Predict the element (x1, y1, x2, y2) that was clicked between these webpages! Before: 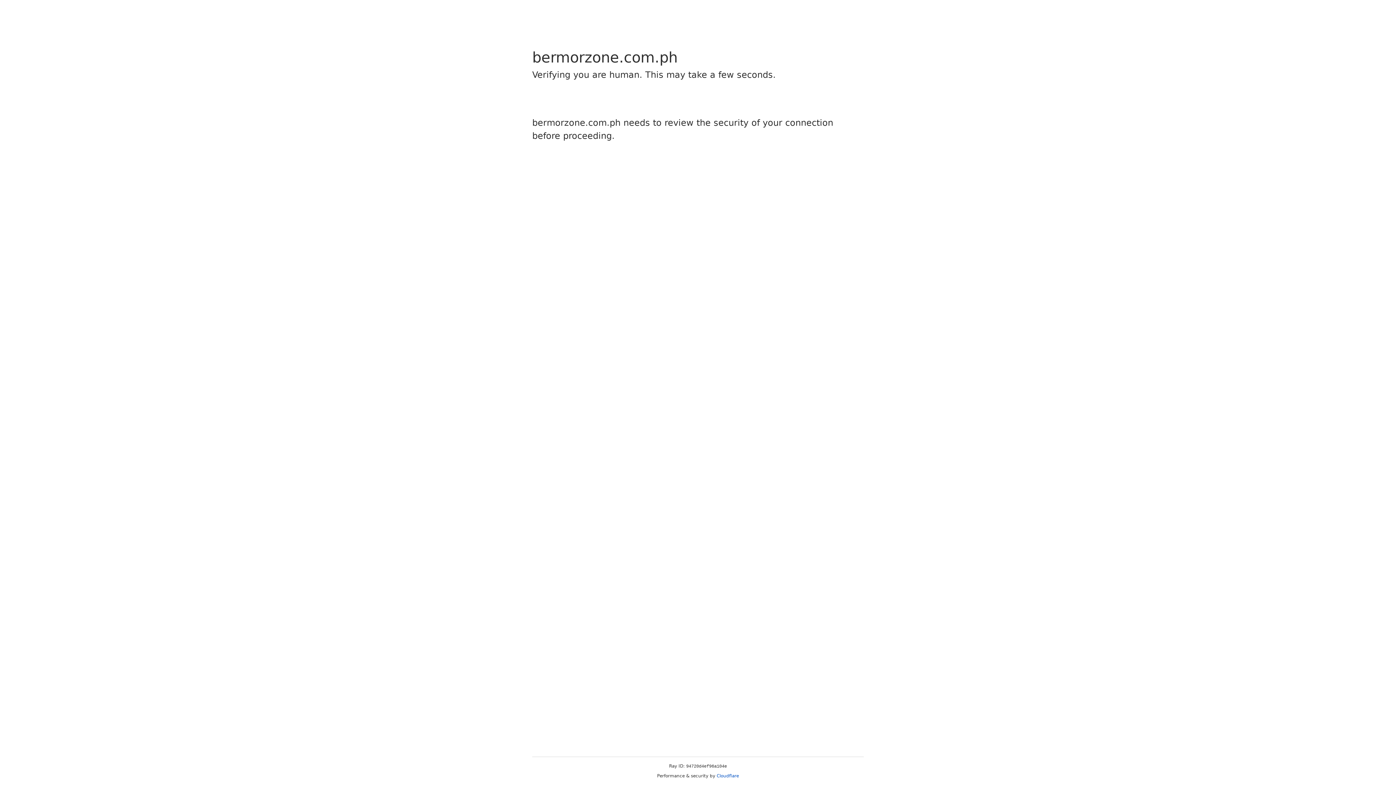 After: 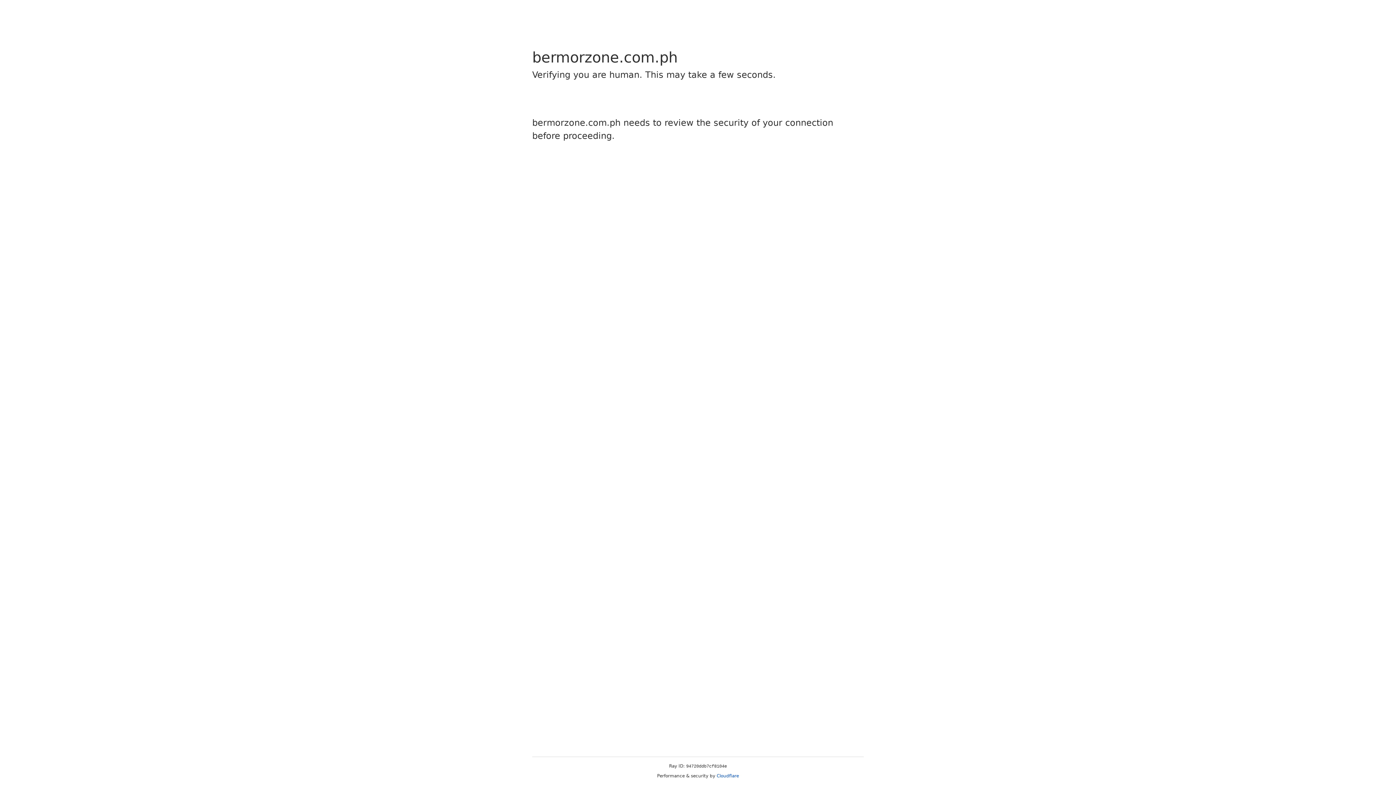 Action: label: Cloudflare bbox: (716, 773, 739, 778)